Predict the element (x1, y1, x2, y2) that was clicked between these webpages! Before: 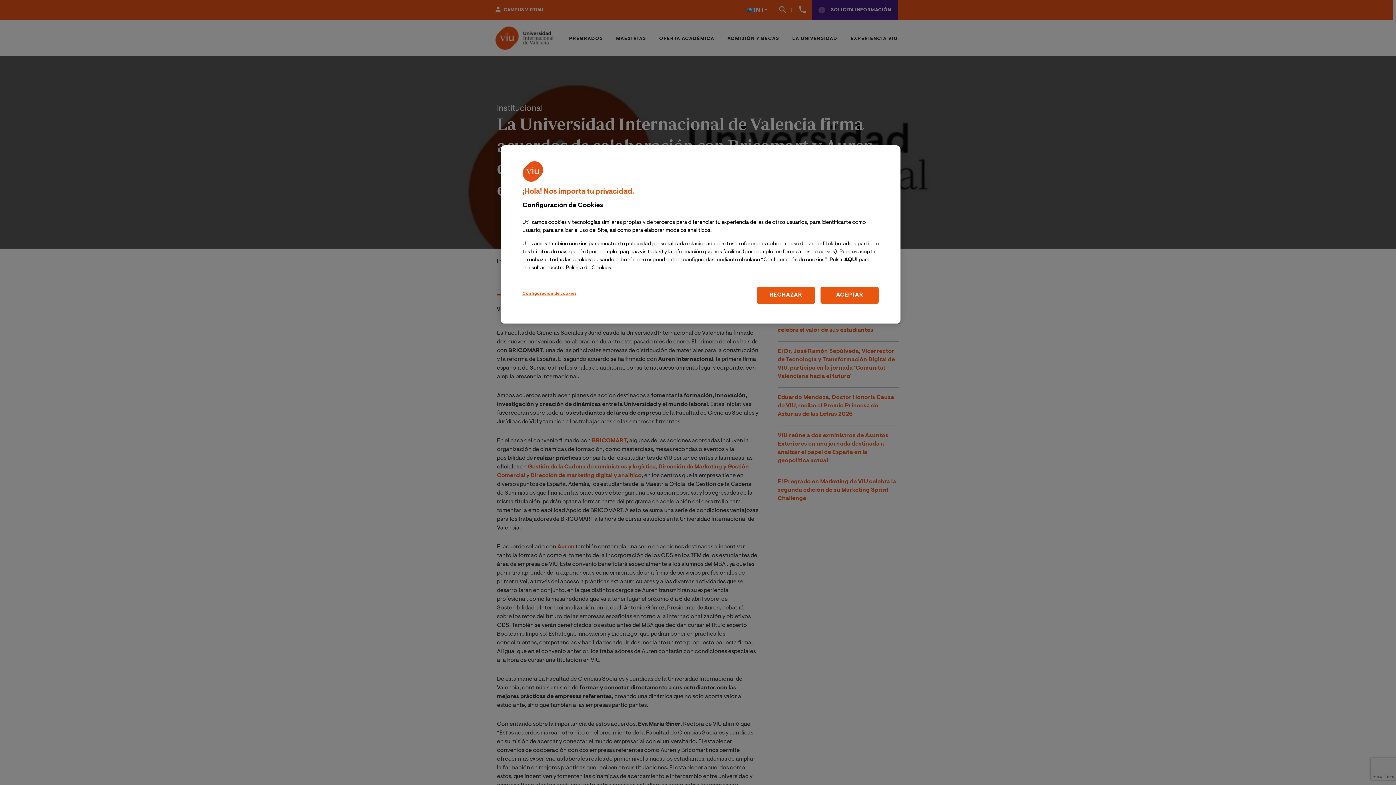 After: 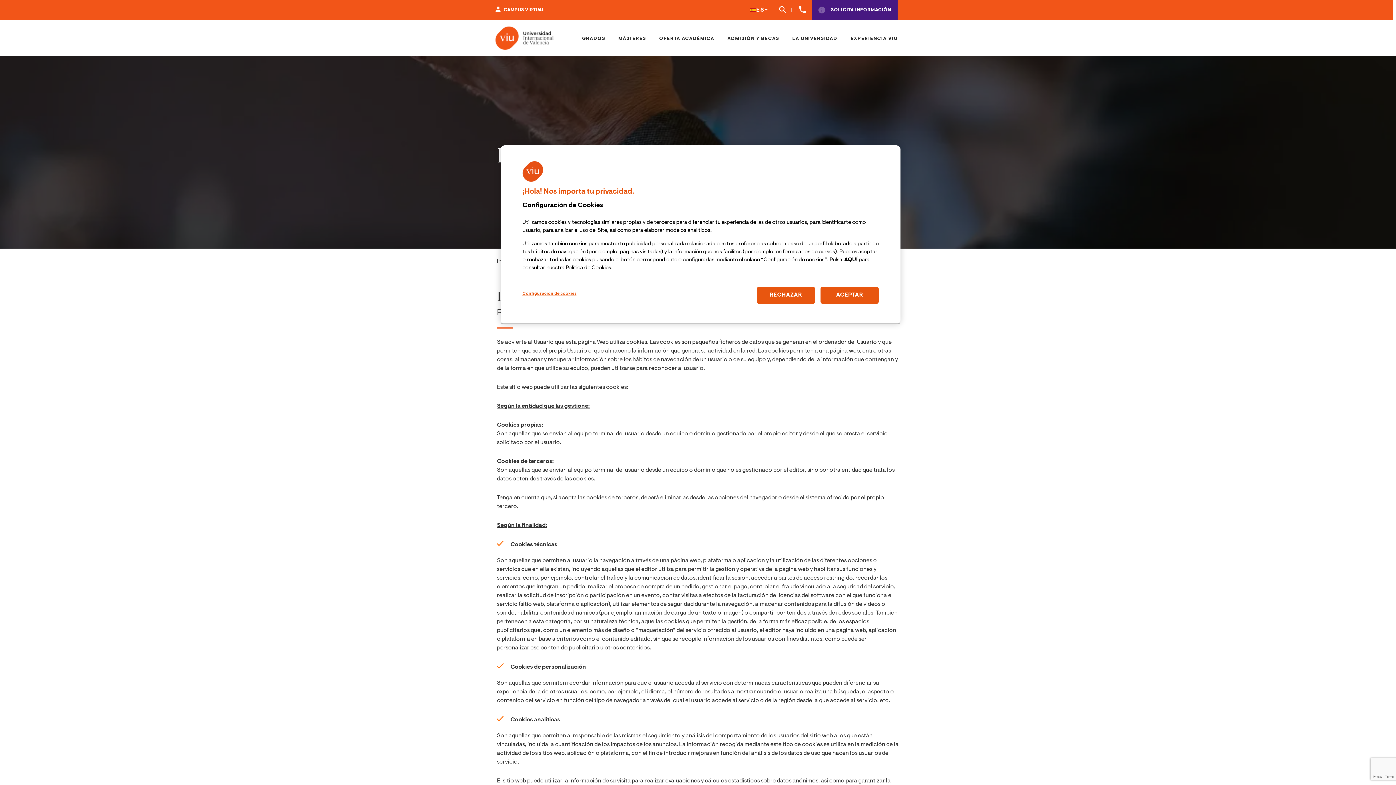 Action: label: AQUÍ bbox: (844, 257, 857, 262)